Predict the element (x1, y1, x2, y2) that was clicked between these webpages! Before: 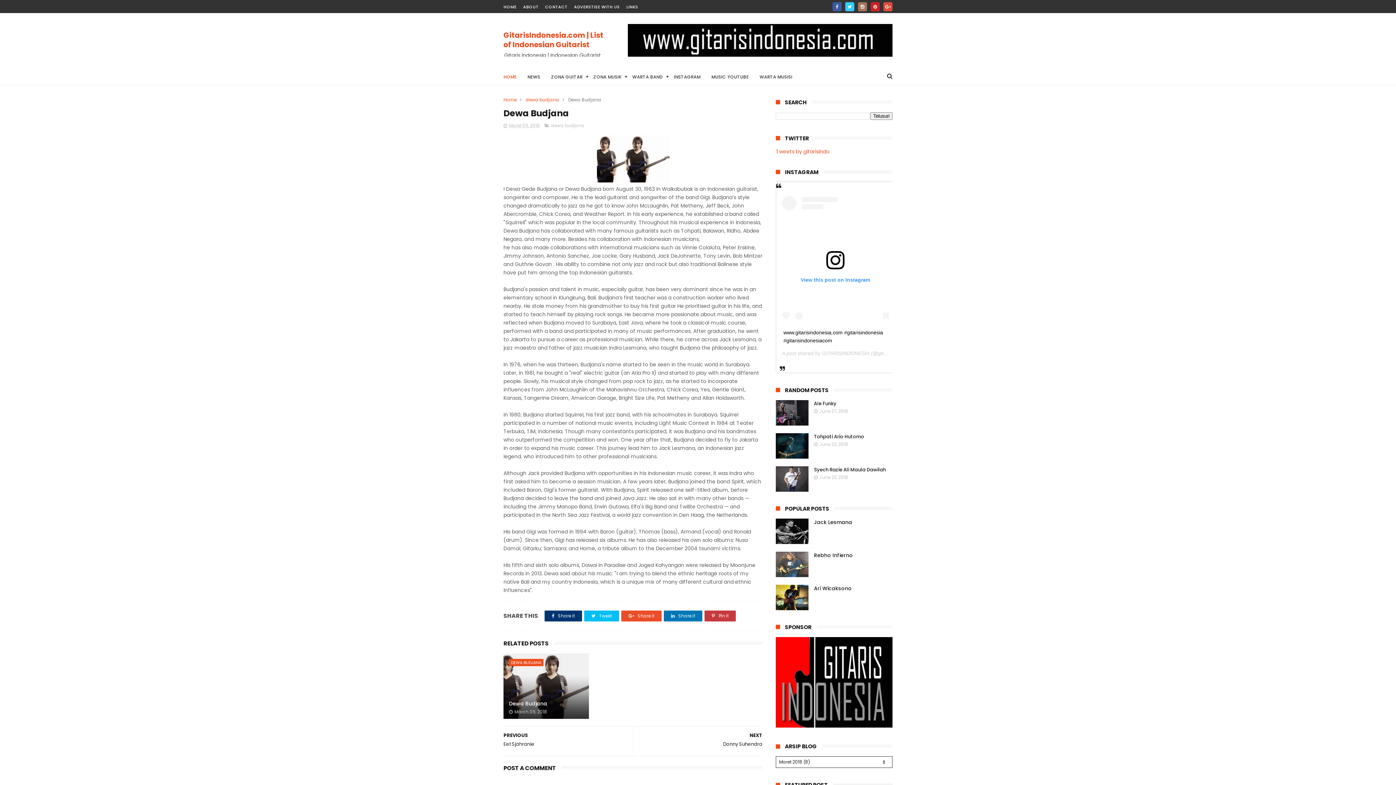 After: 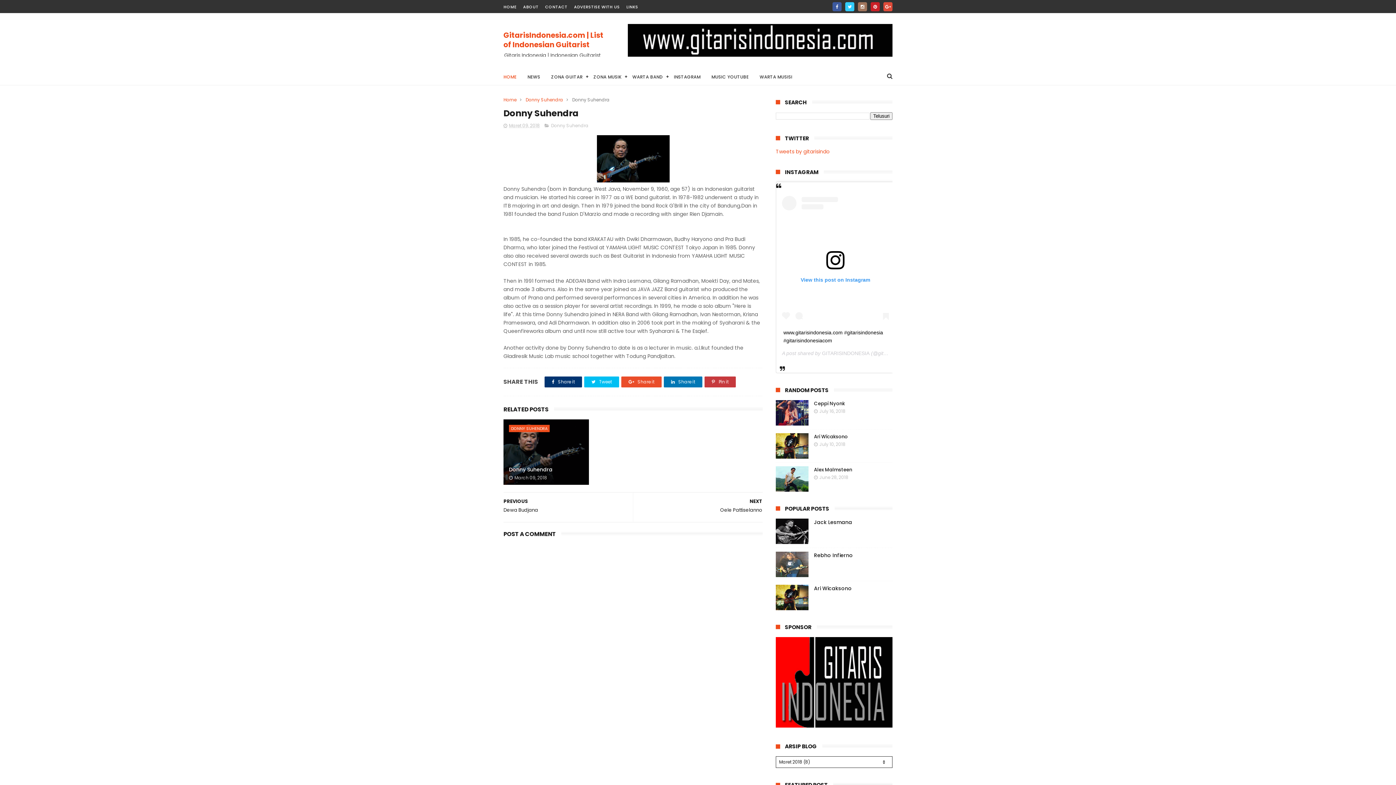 Action: label: NEXT
Donny Suhendra bbox: (636, 727, 762, 753)